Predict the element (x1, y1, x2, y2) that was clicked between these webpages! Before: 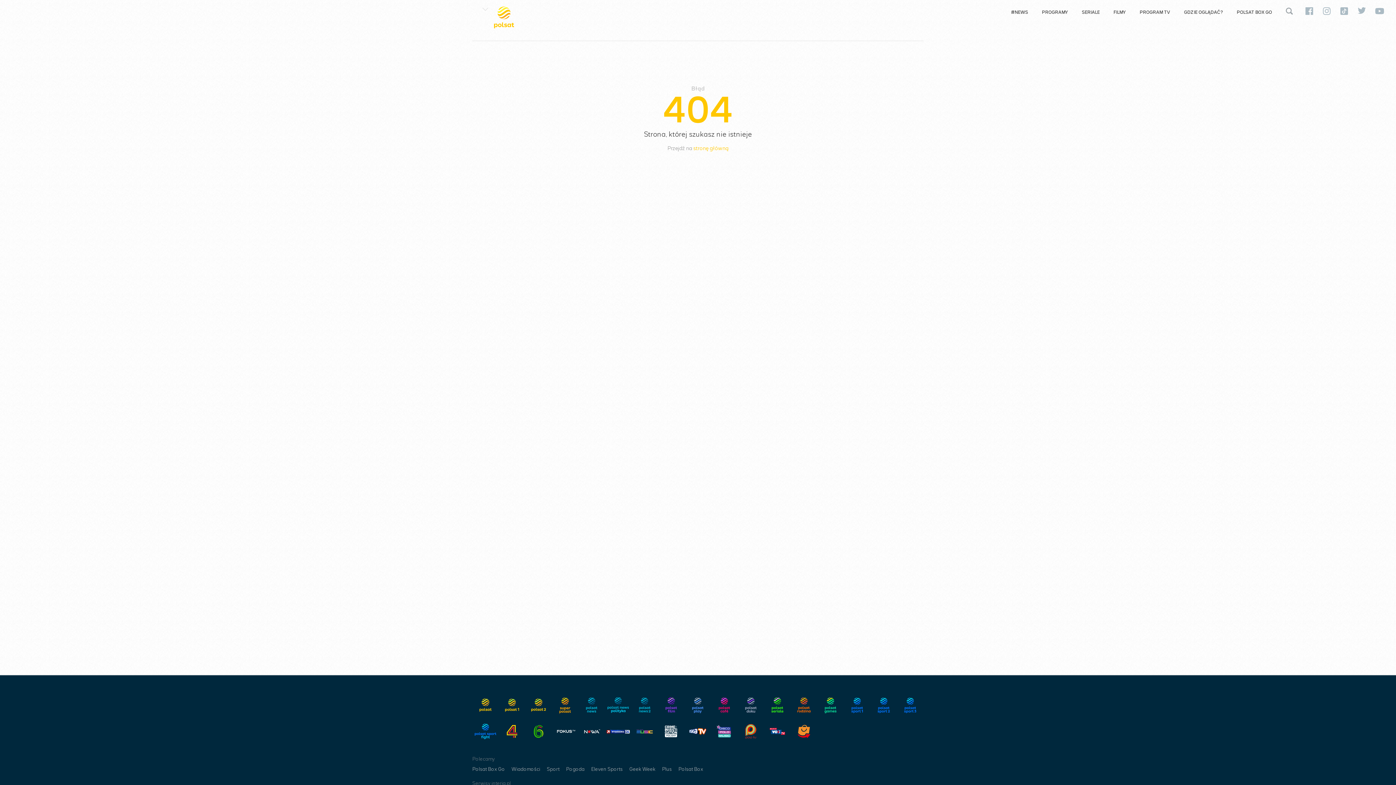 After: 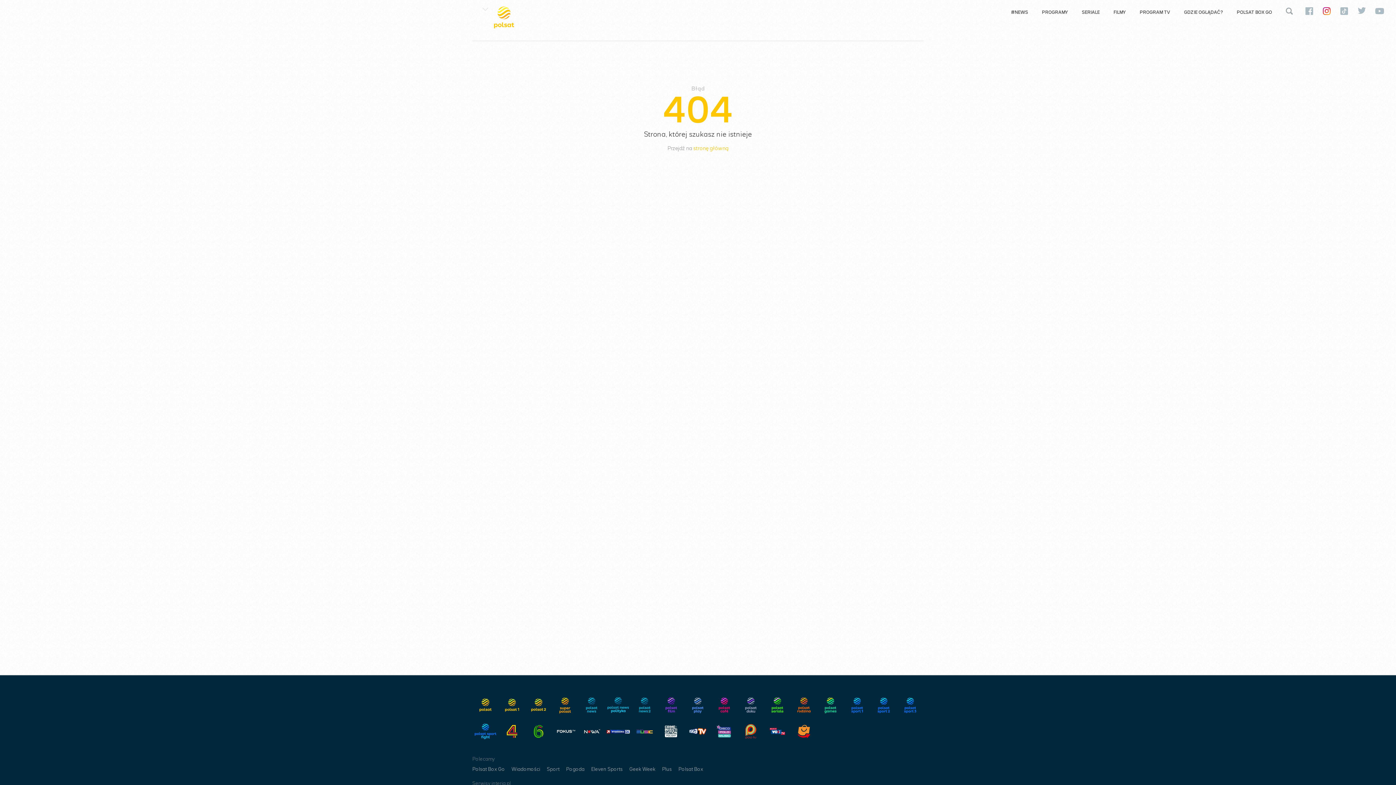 Action: bbox: (1321, 8, 1334, 17)